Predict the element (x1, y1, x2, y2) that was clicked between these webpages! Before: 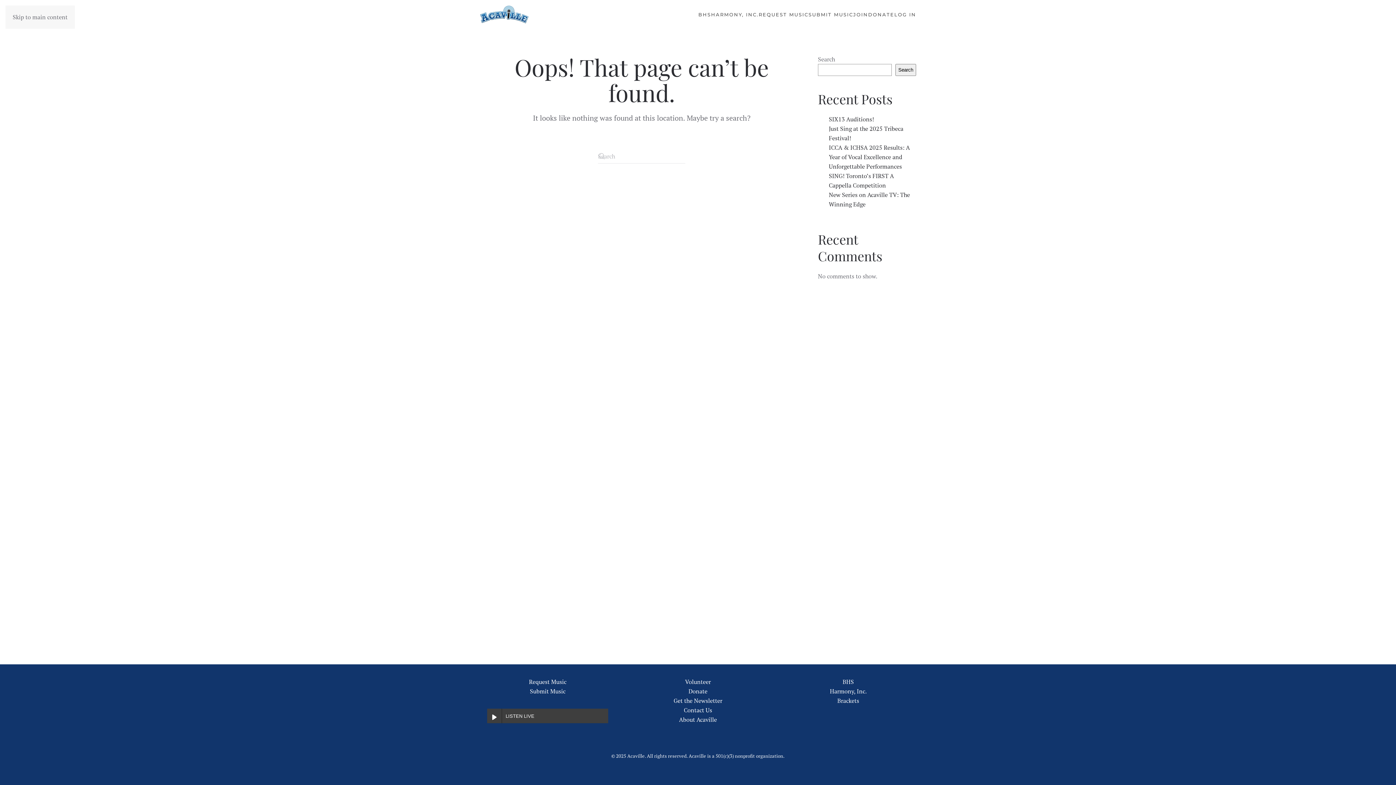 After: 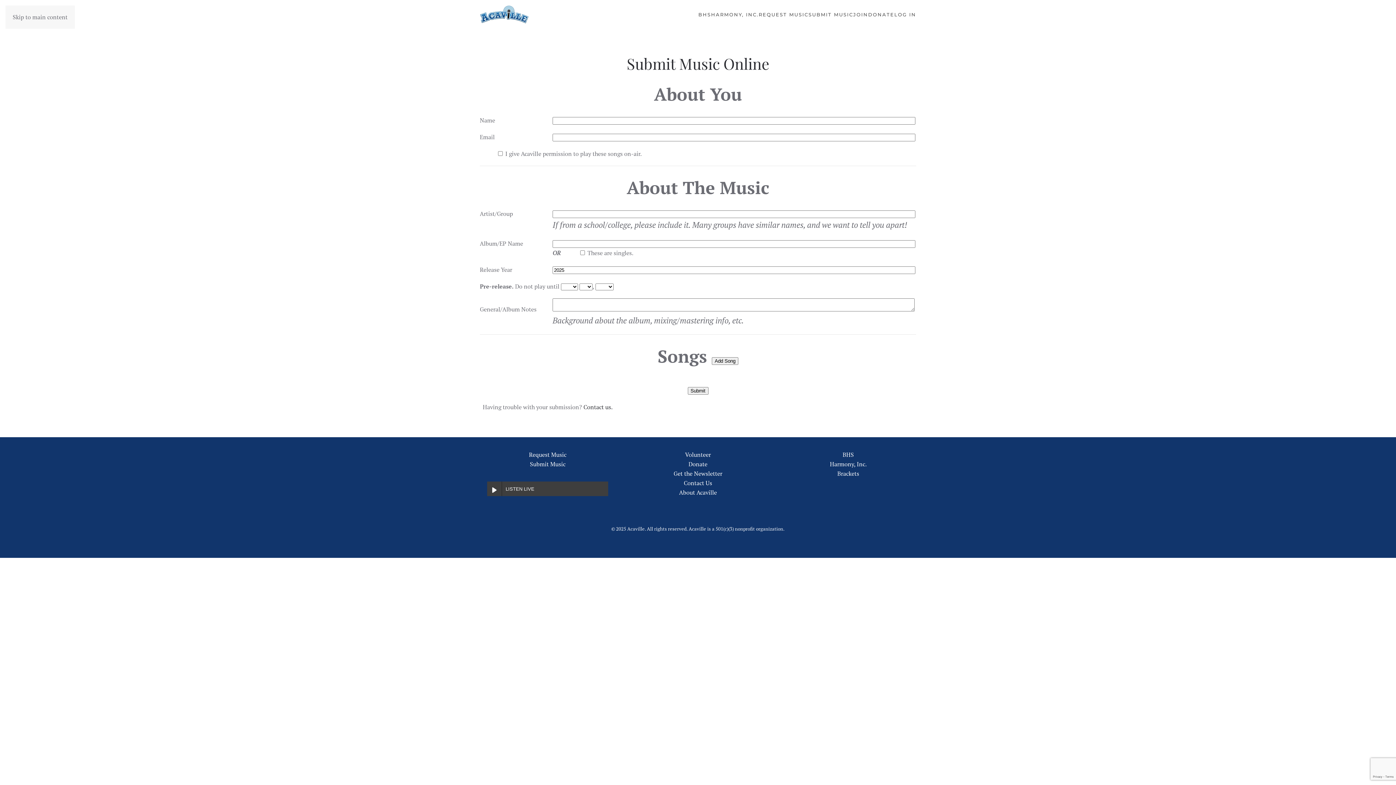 Action: label: SUBMIT MUSIC bbox: (808, 0, 853, 29)